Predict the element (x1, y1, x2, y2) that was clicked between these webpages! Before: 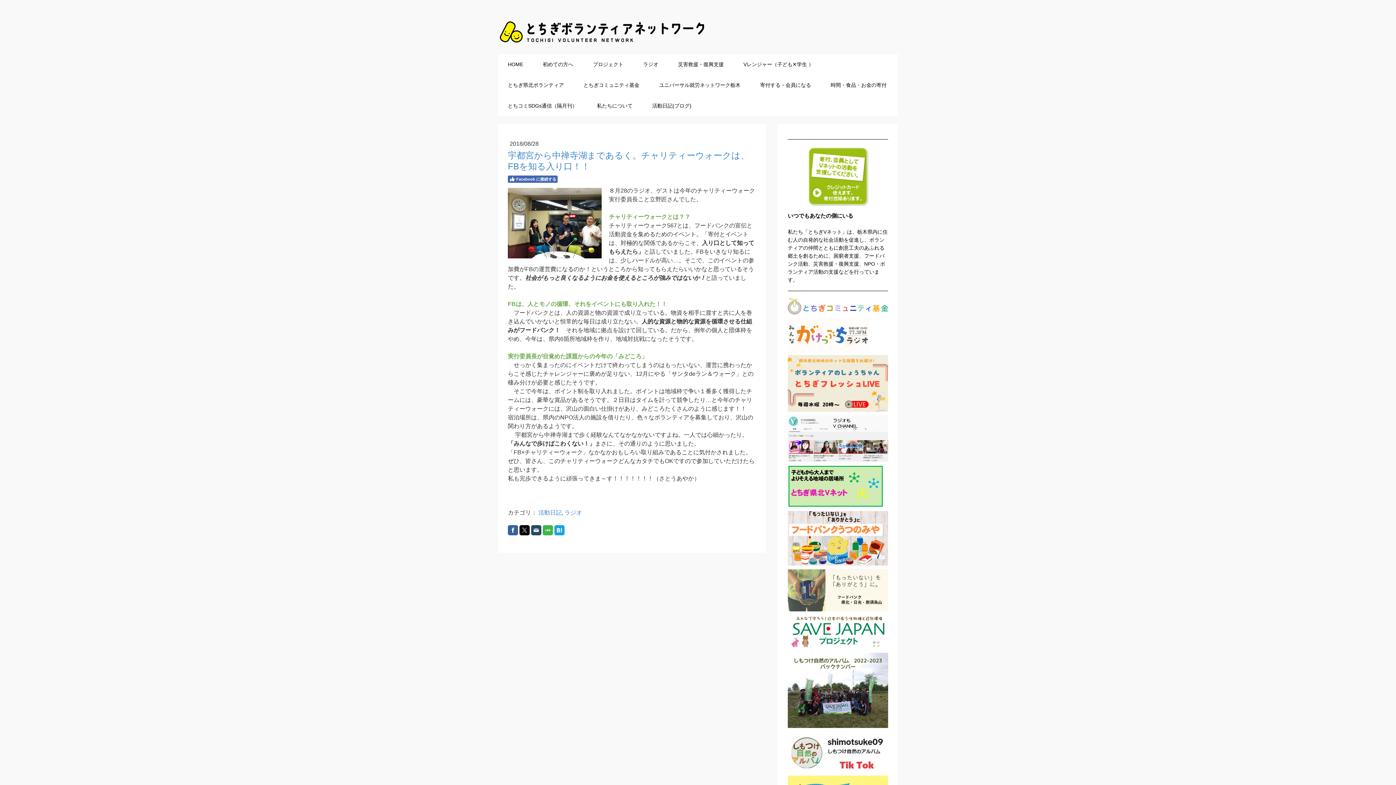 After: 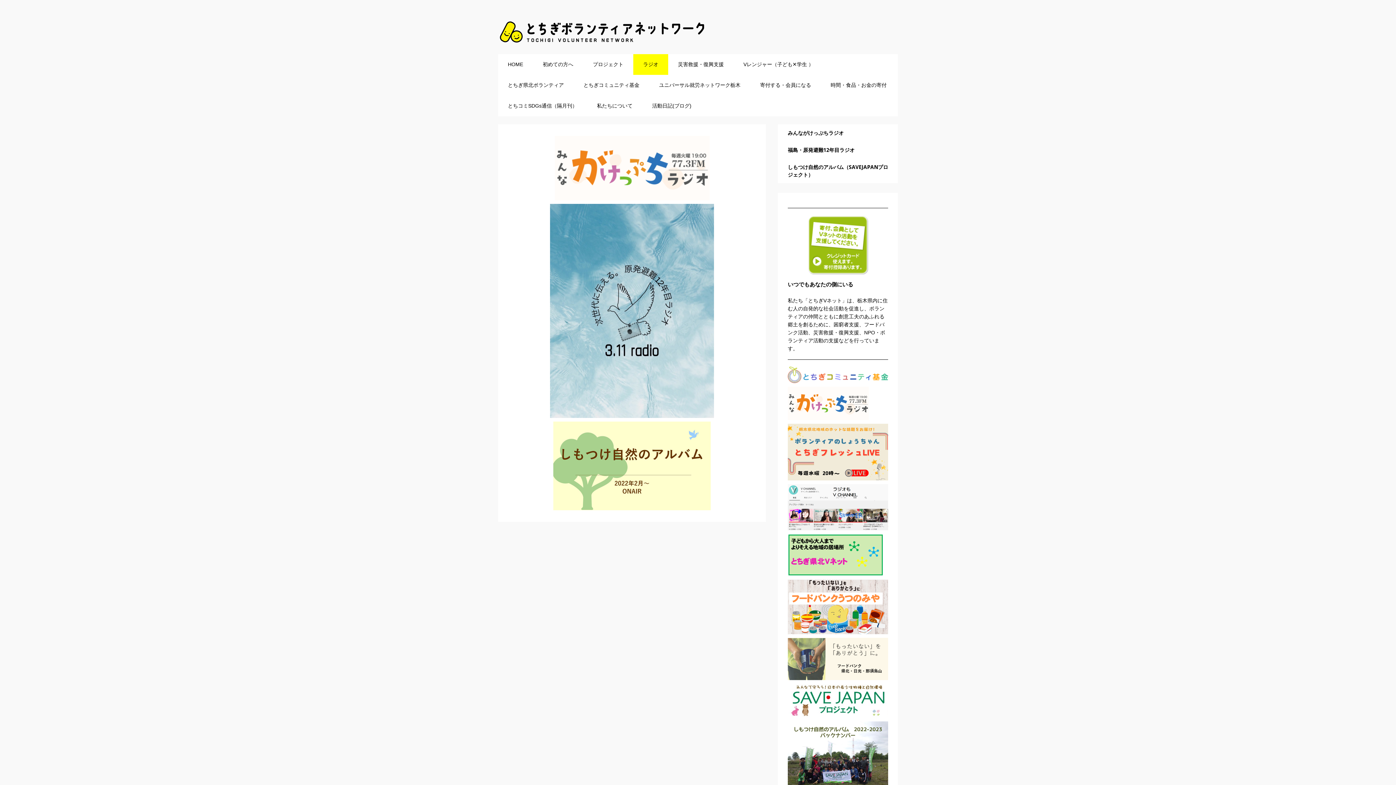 Action: bbox: (633, 54, 668, 74) label: ラジオ